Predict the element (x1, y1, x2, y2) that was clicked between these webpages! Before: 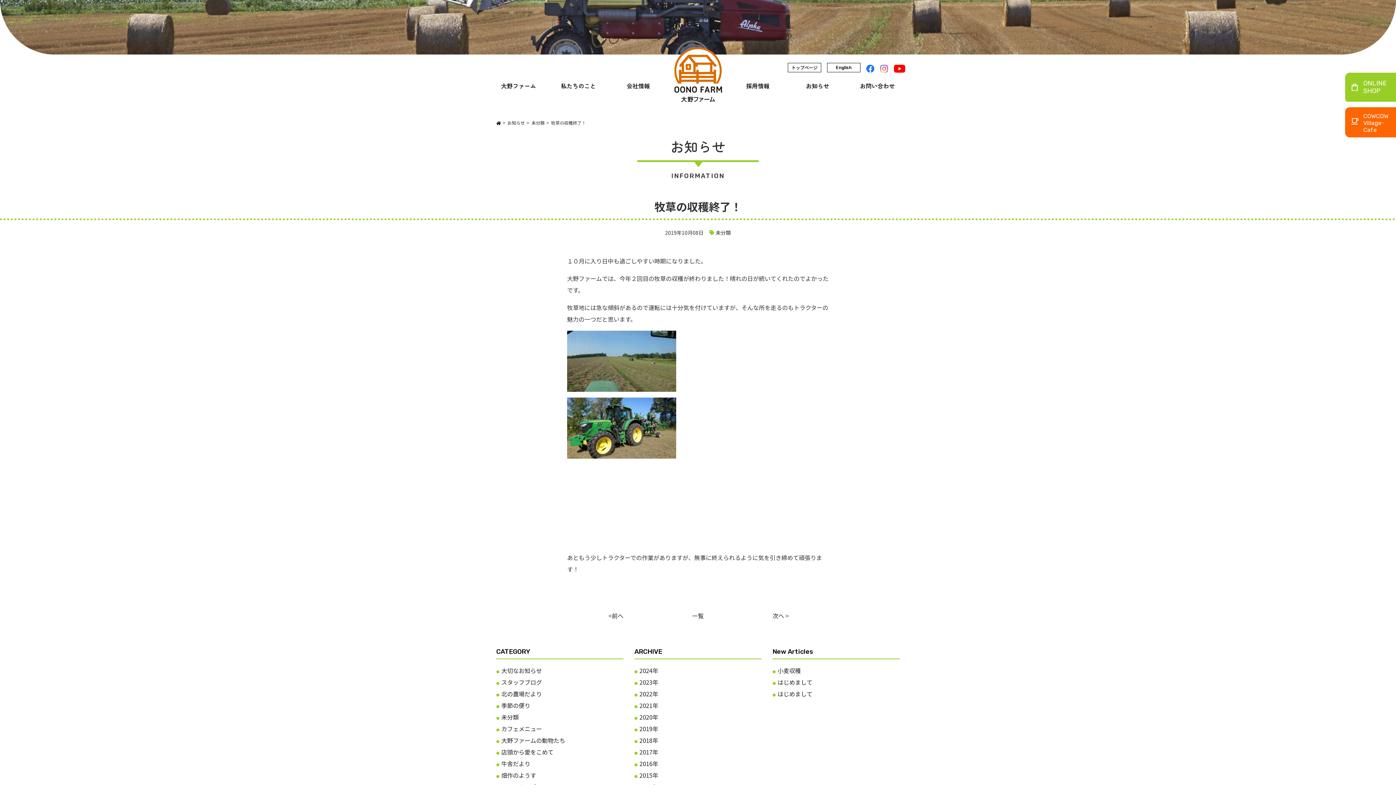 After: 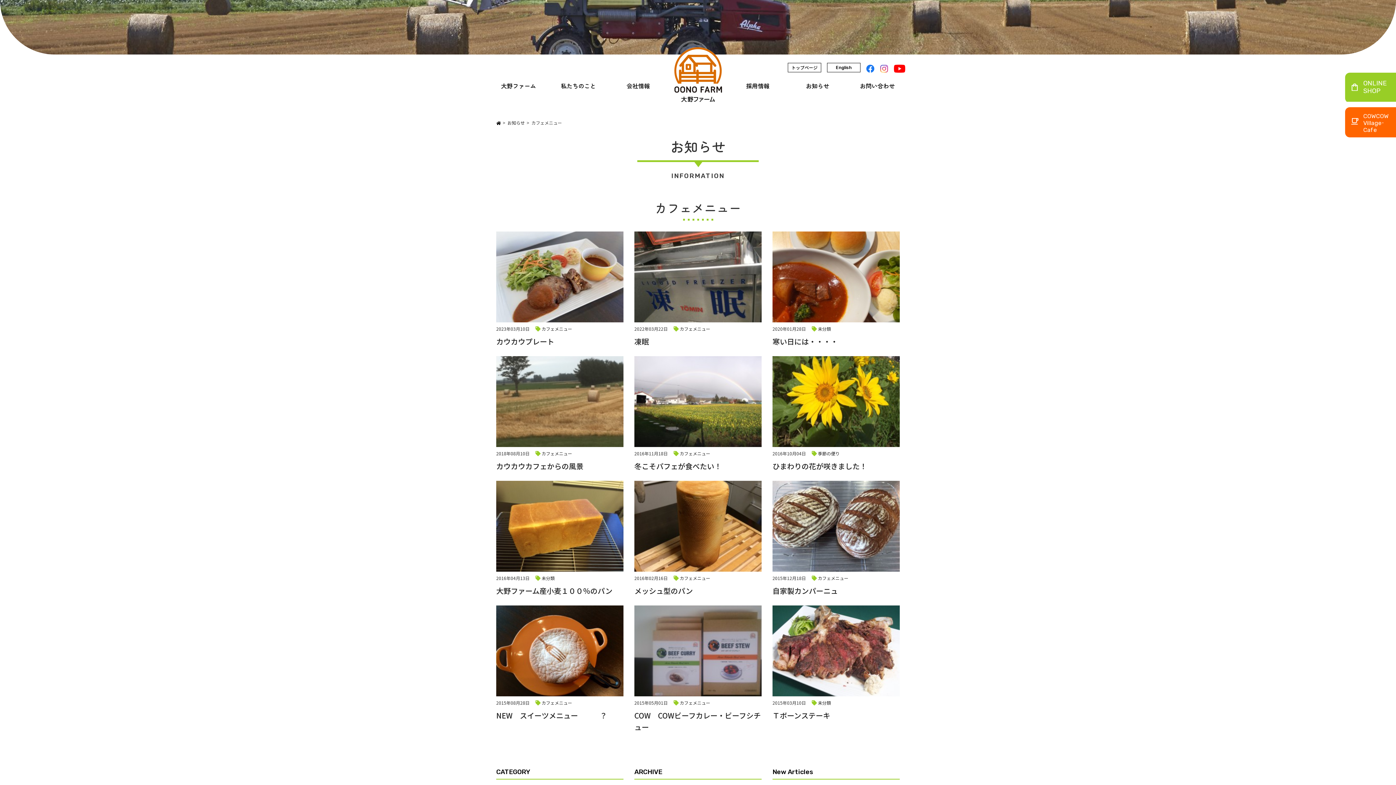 Action: label: カフェメニュー bbox: (501, 724, 542, 733)